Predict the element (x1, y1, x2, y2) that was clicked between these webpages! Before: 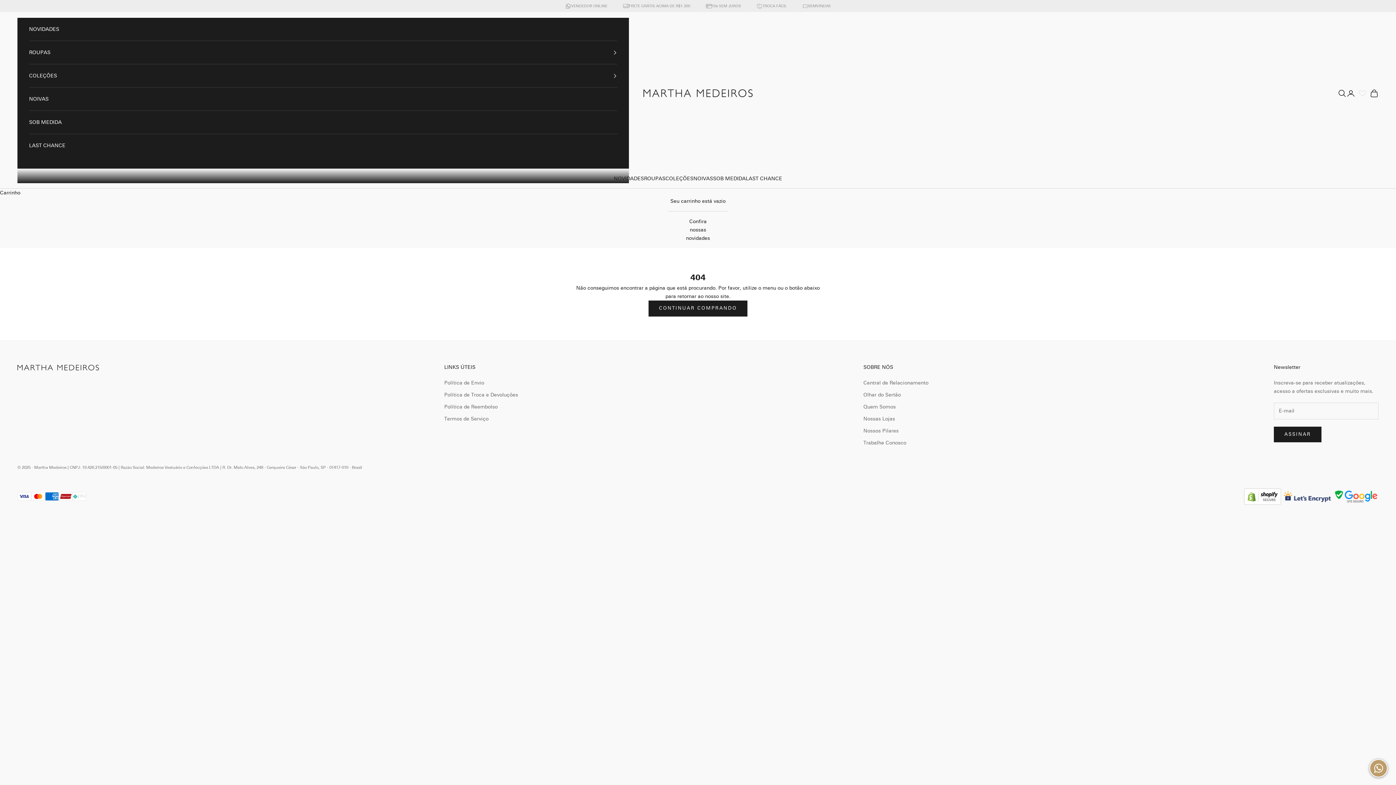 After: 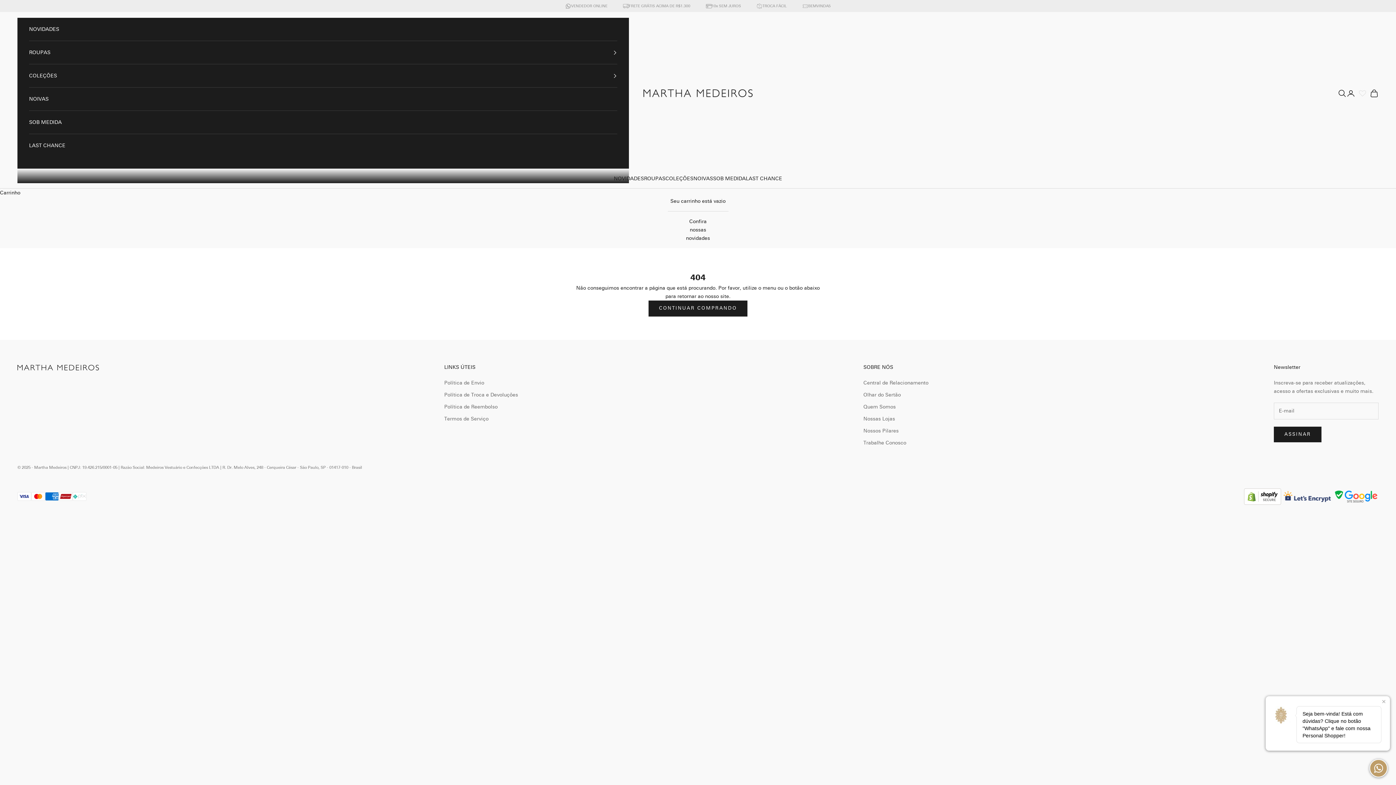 Action: bbox: (1369, 759, 1388, 777) label: Go to whatsapp